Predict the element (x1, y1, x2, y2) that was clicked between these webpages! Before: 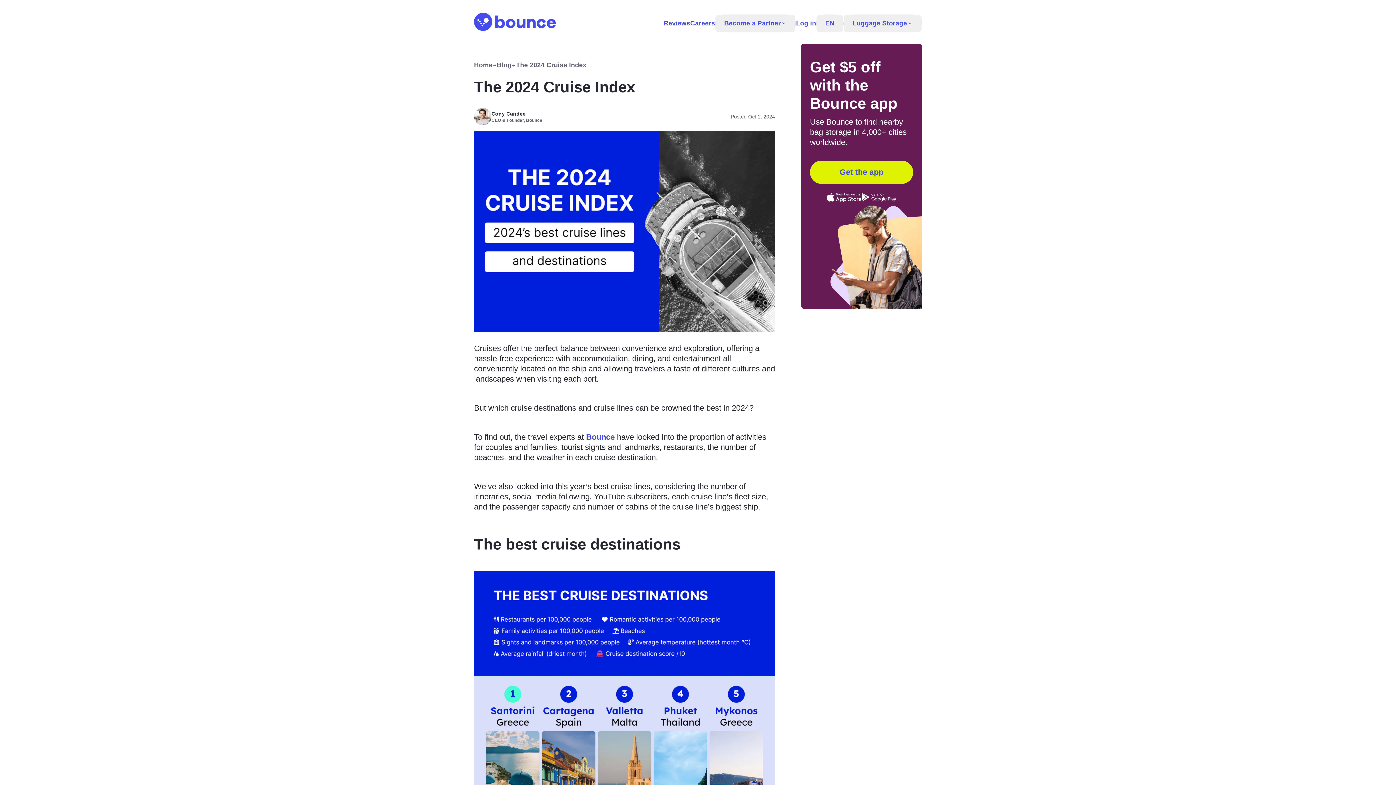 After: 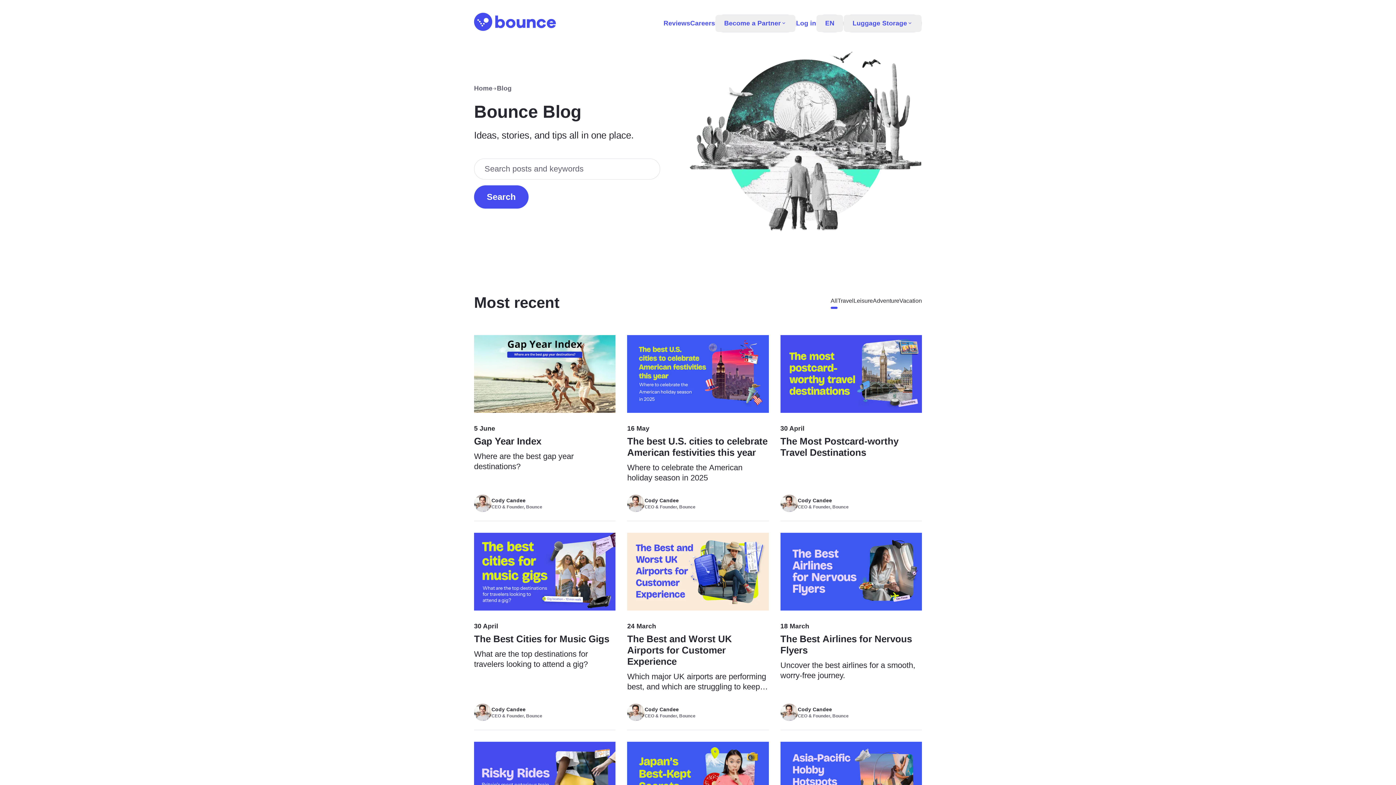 Action: label: Blog bbox: (496, 61, 511, 68)